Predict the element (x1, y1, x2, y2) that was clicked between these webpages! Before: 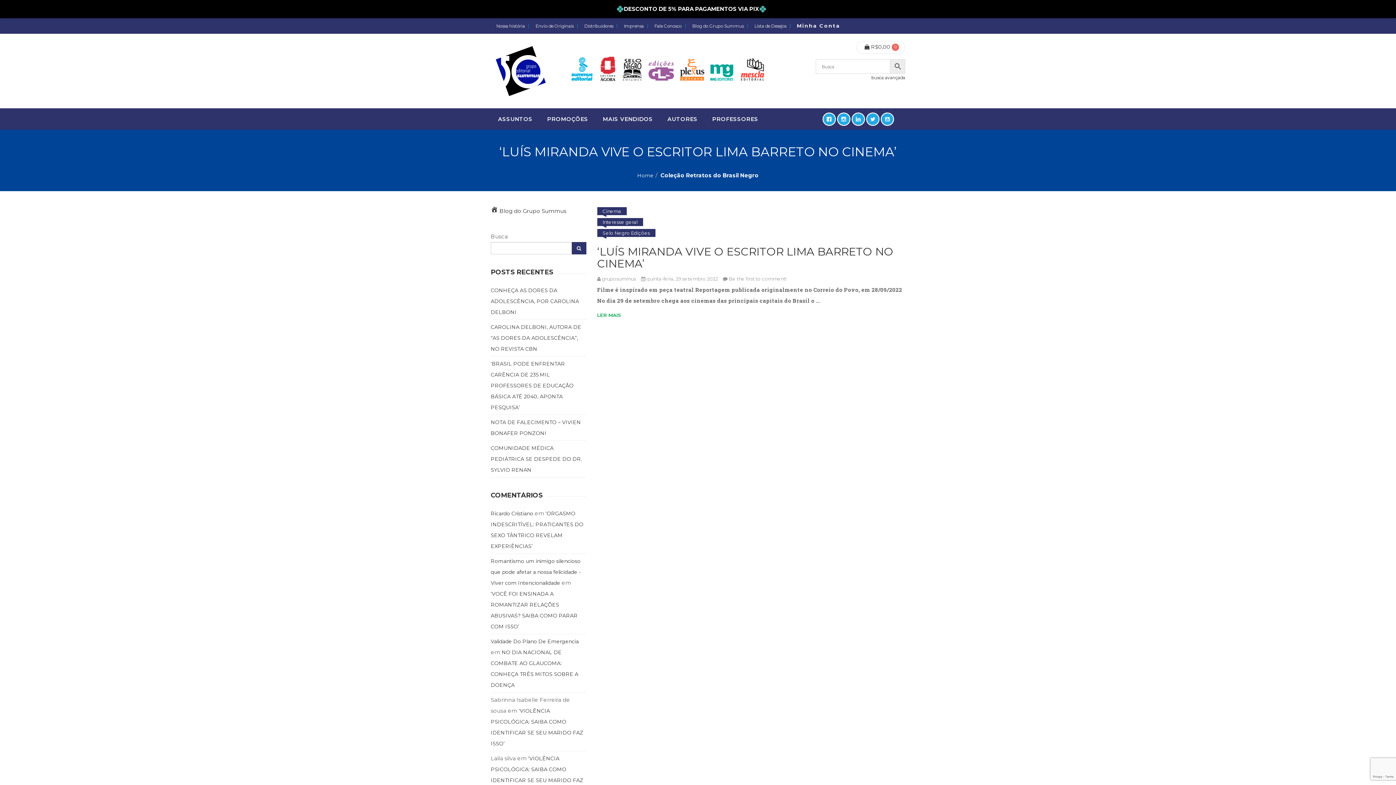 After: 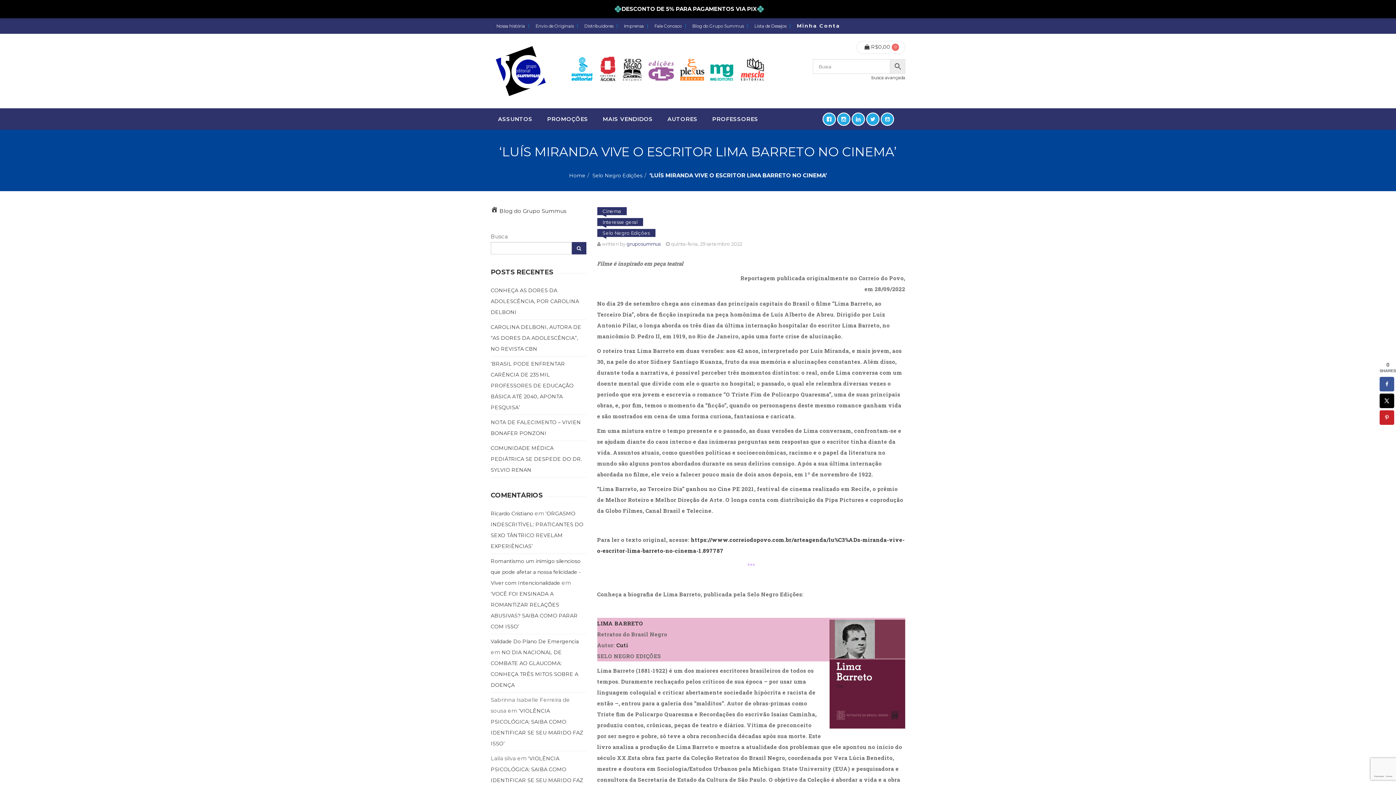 Action: bbox: (597, 245, 893, 270) label: ‘LUÍS MIRANDA VIVE O ESCRITOR LIMA BARRETO NO CINEMA’